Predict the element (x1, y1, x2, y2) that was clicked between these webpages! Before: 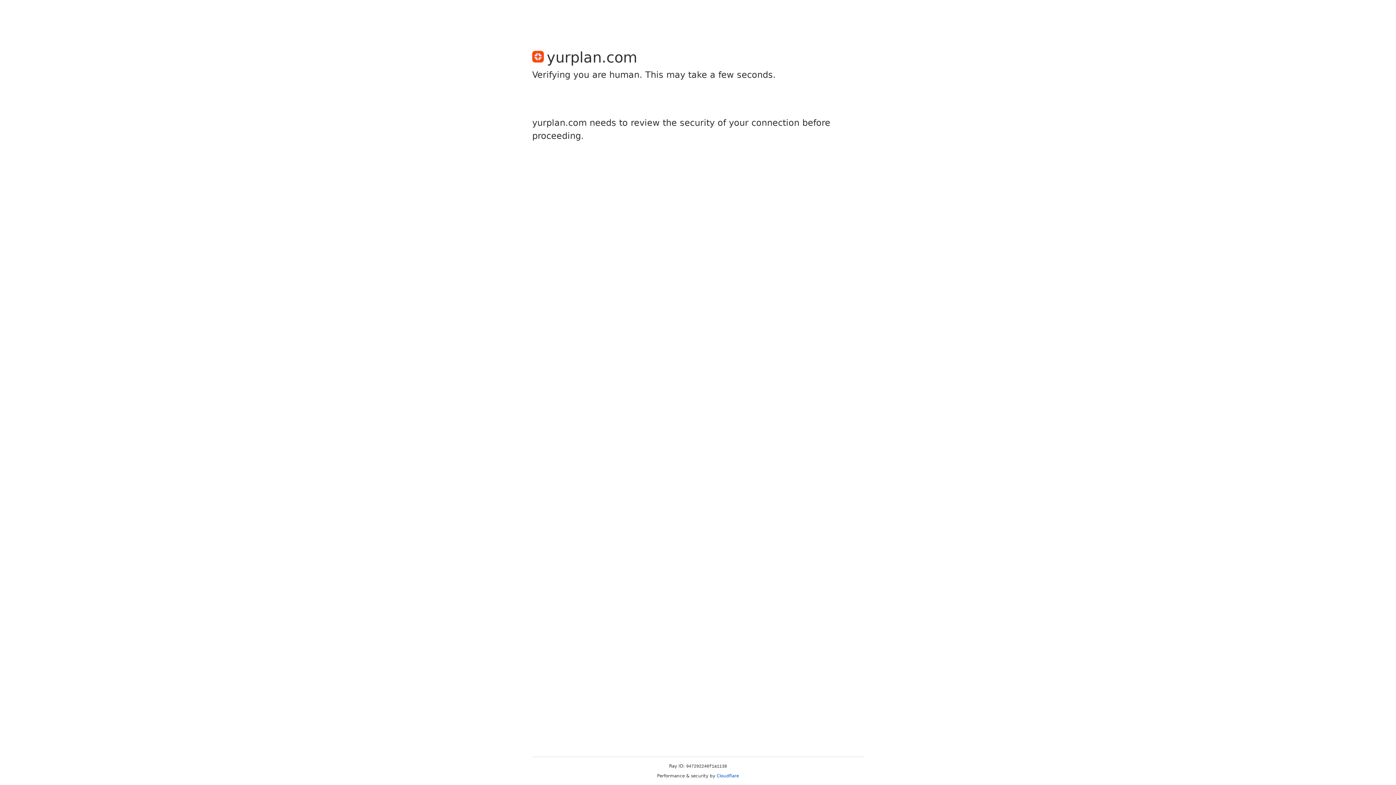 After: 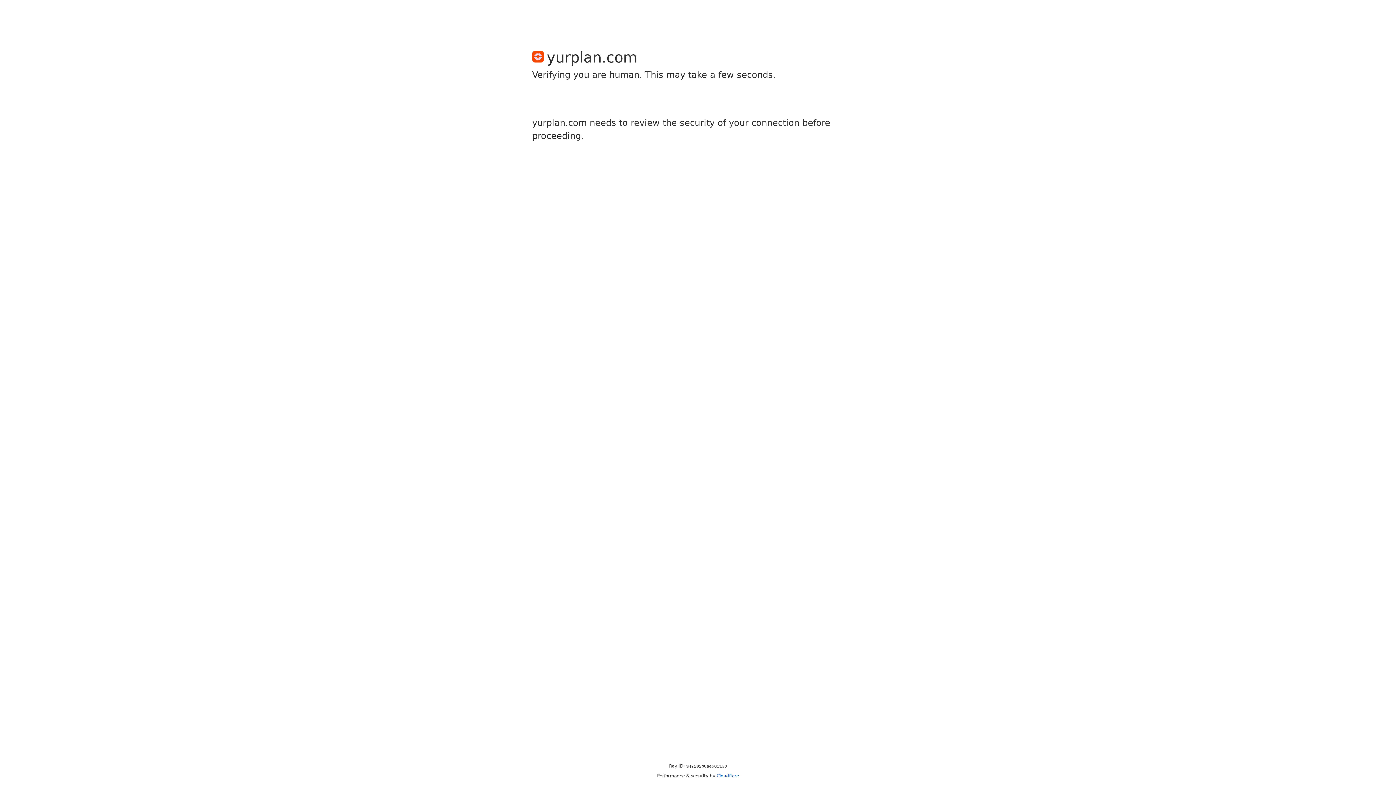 Action: bbox: (716, 773, 739, 778) label: Cloudflare